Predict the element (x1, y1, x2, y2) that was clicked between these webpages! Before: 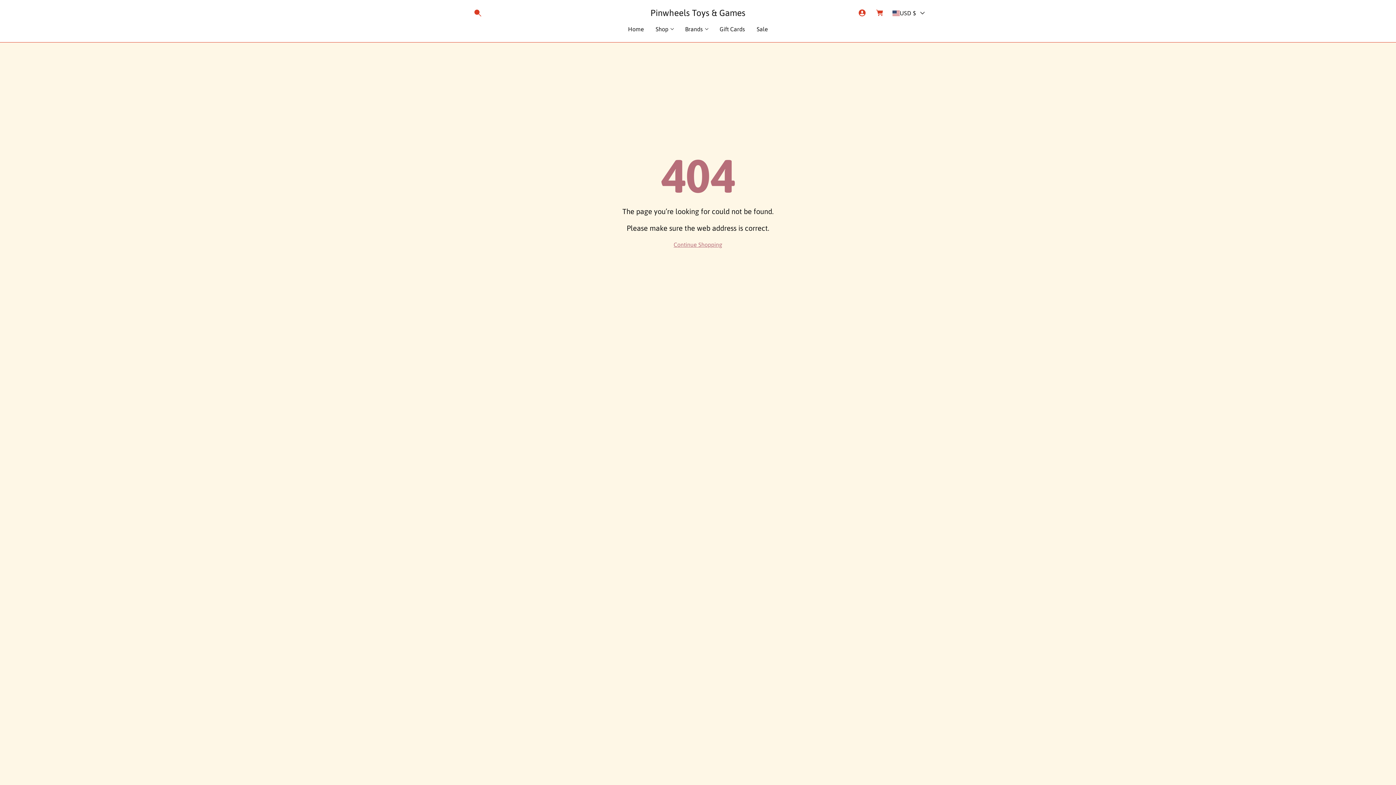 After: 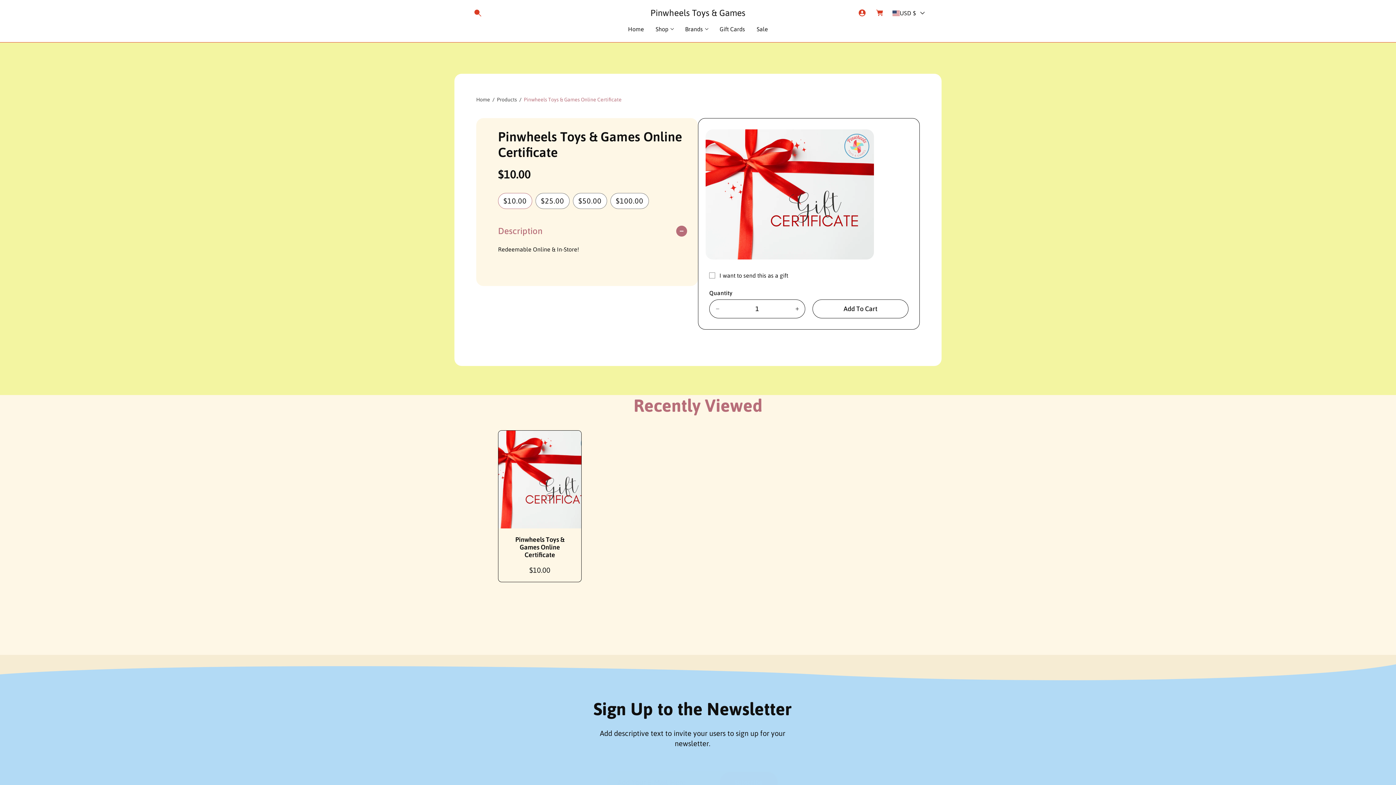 Action: bbox: (714, 21, 751, 37) label: Gift Cards